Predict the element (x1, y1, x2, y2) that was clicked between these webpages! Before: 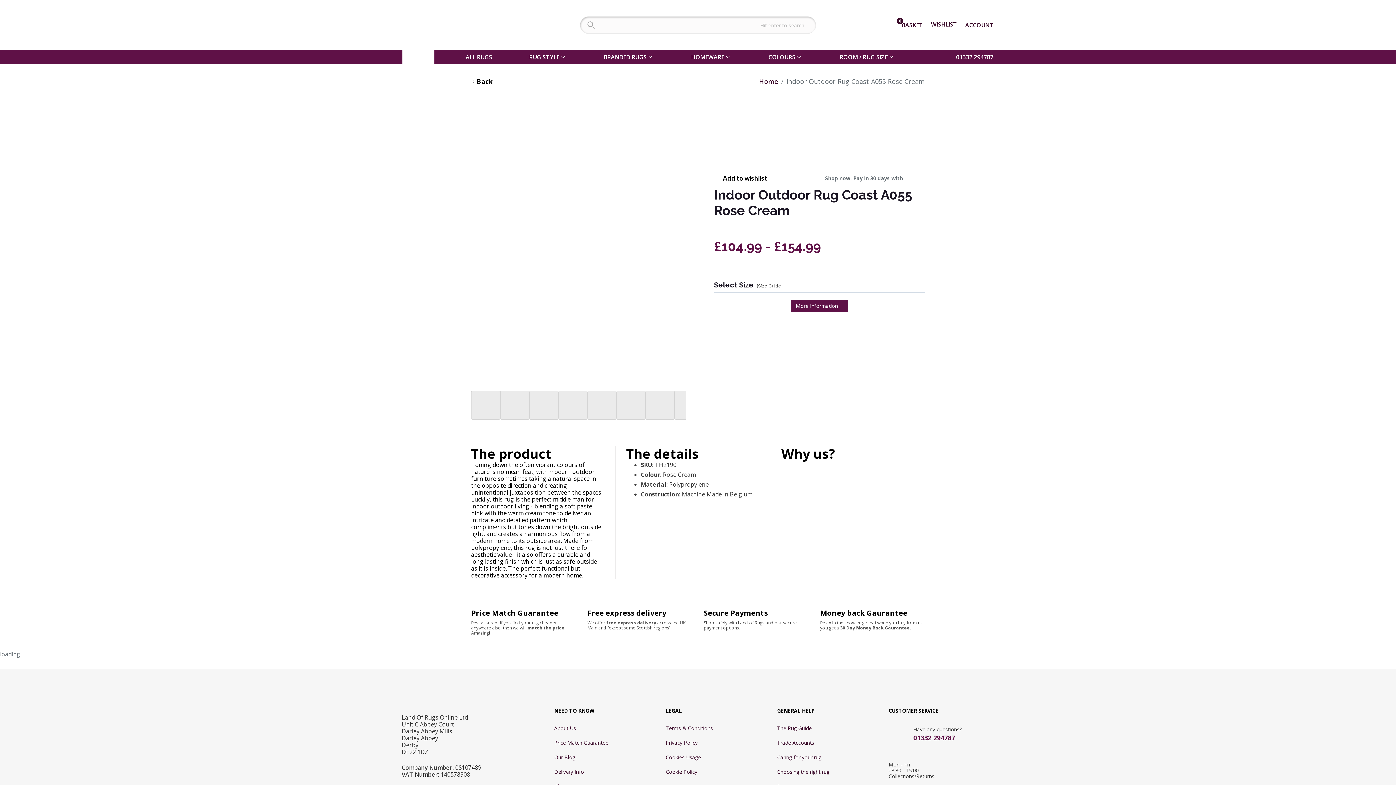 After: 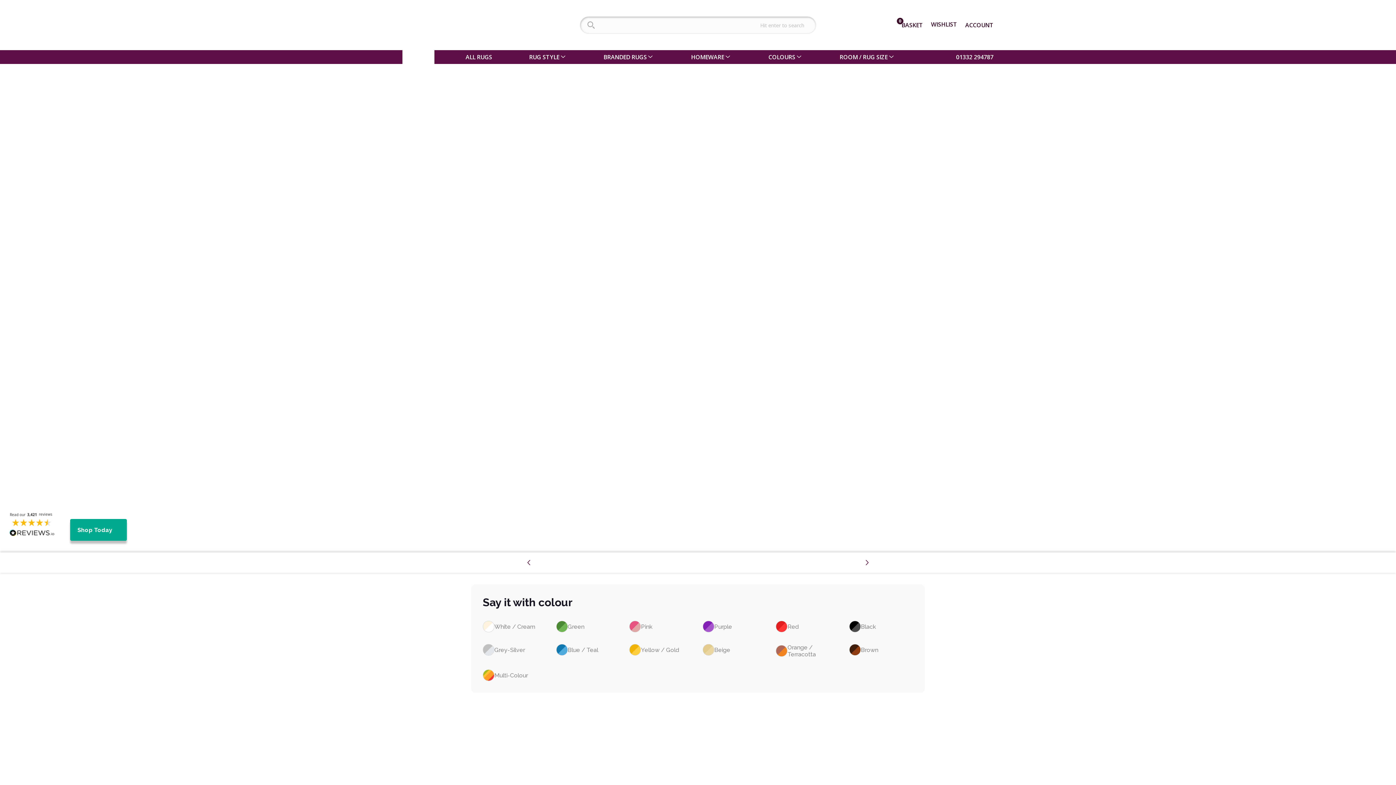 Action: bbox: (402, 15, 568, 34)